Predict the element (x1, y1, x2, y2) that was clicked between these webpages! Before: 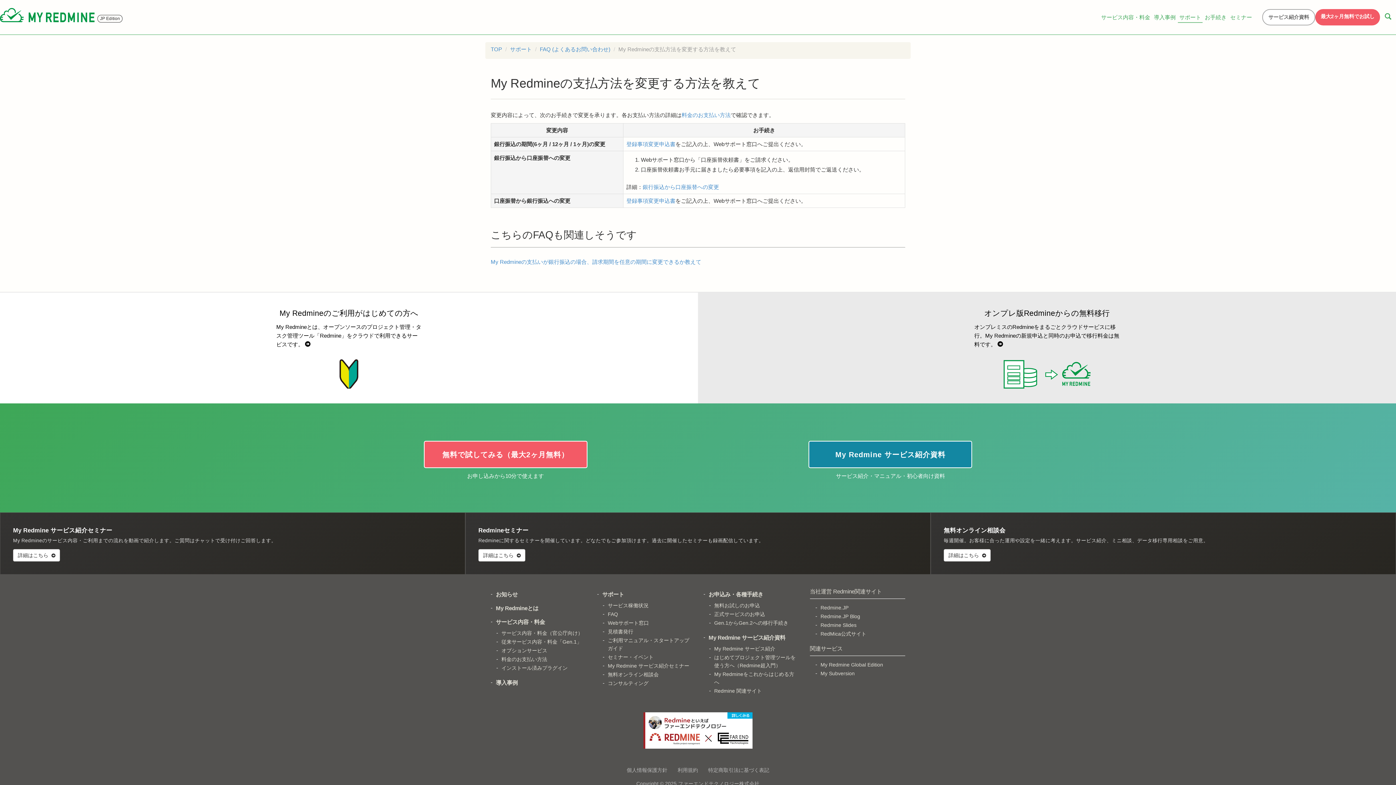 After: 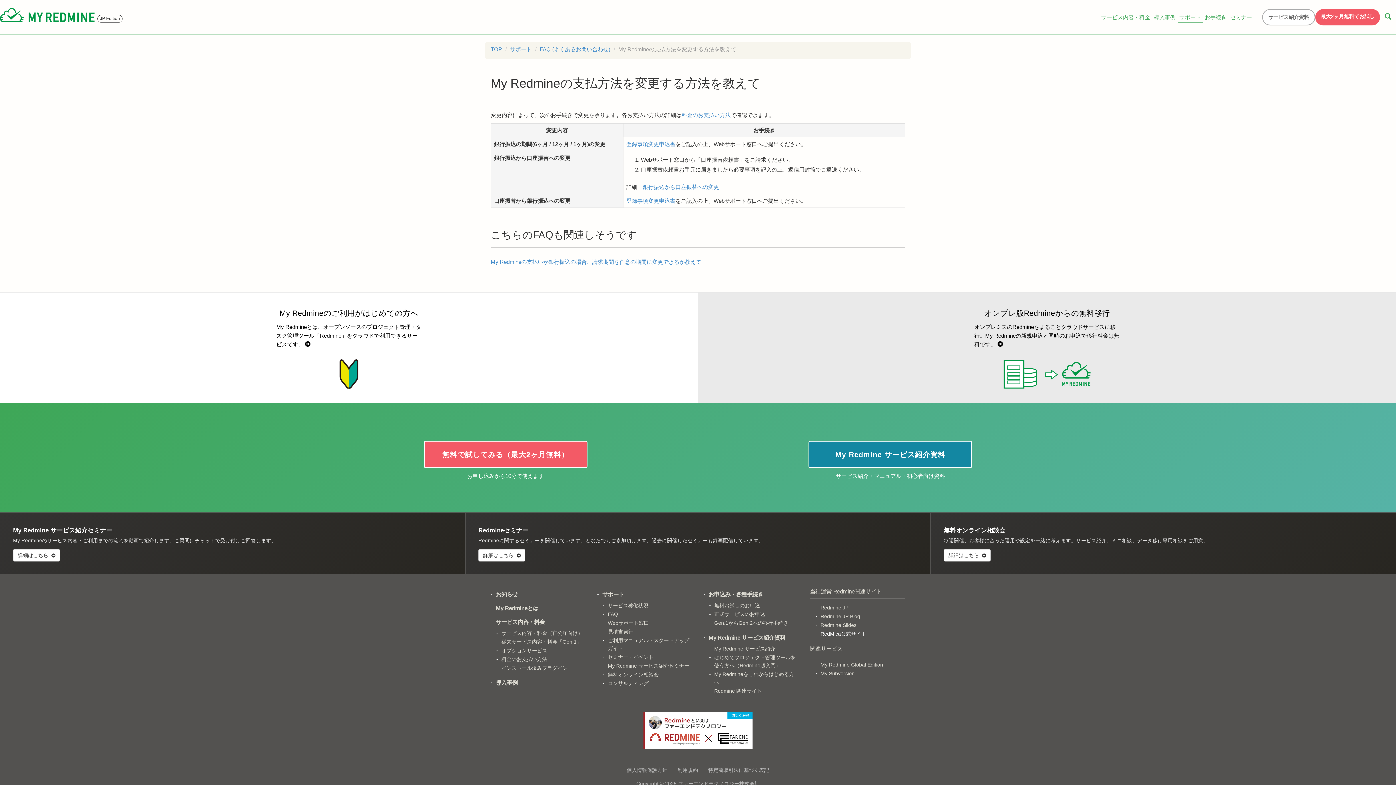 Action: label: RedMica公式サイト bbox: (820, 631, 866, 637)